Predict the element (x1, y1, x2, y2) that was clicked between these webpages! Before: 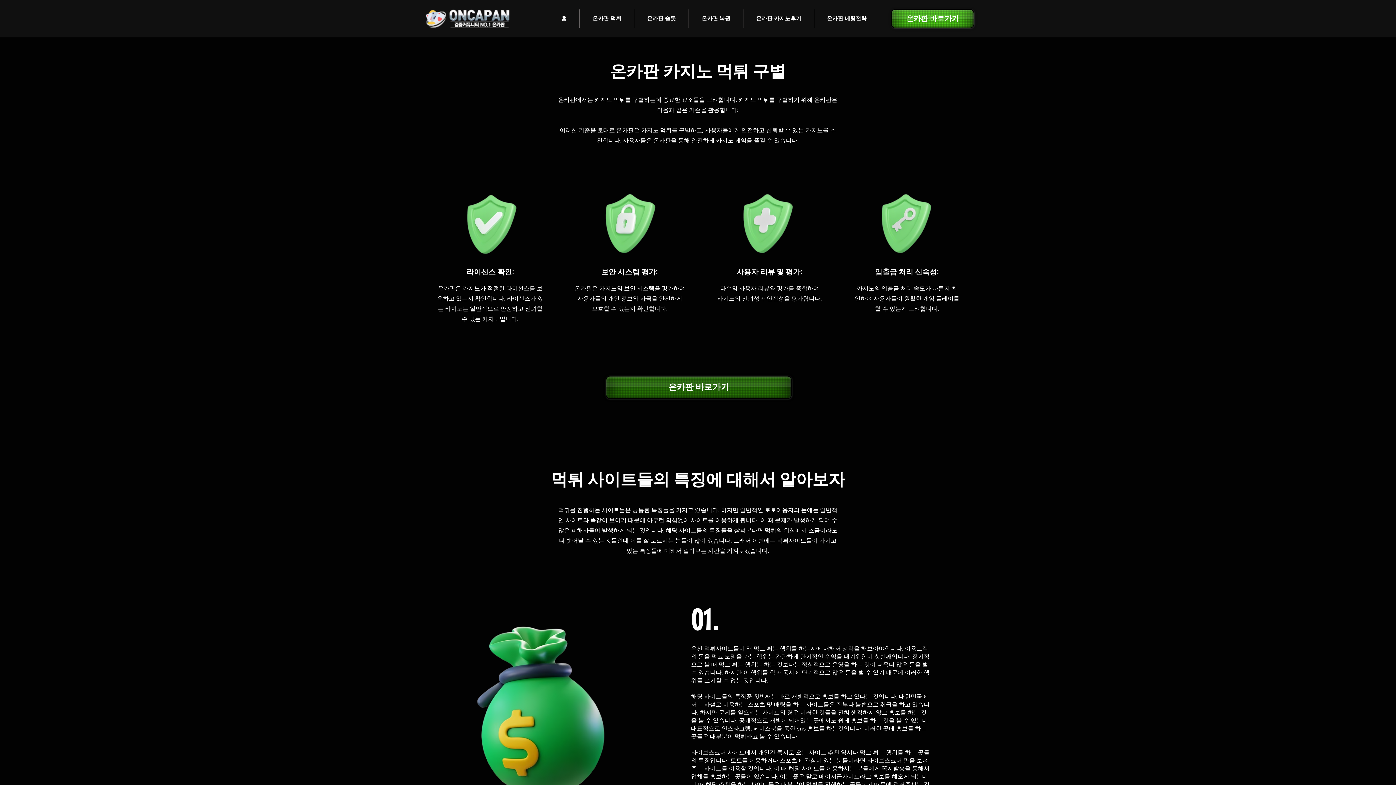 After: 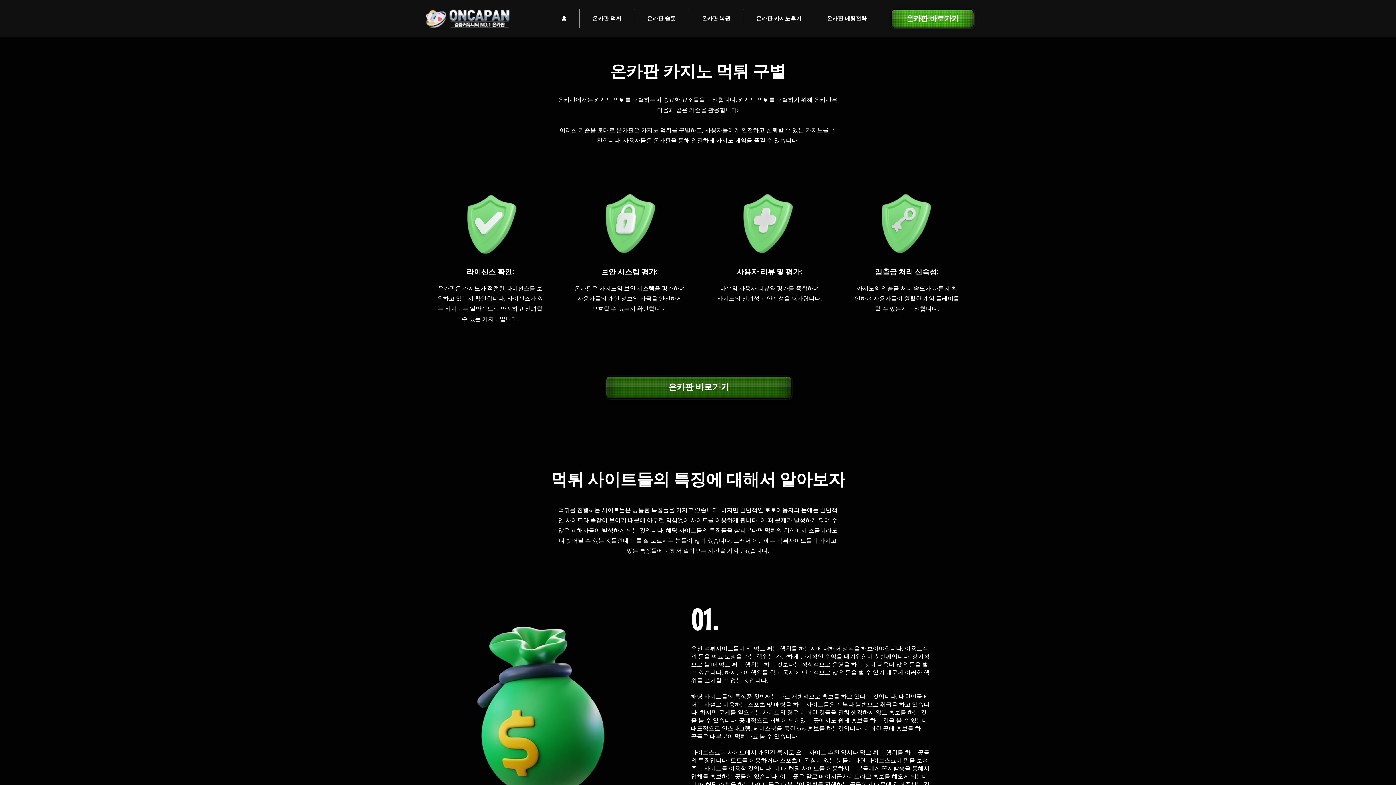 Action: bbox: (580, 9, 634, 27) label: 온카판 먹튀